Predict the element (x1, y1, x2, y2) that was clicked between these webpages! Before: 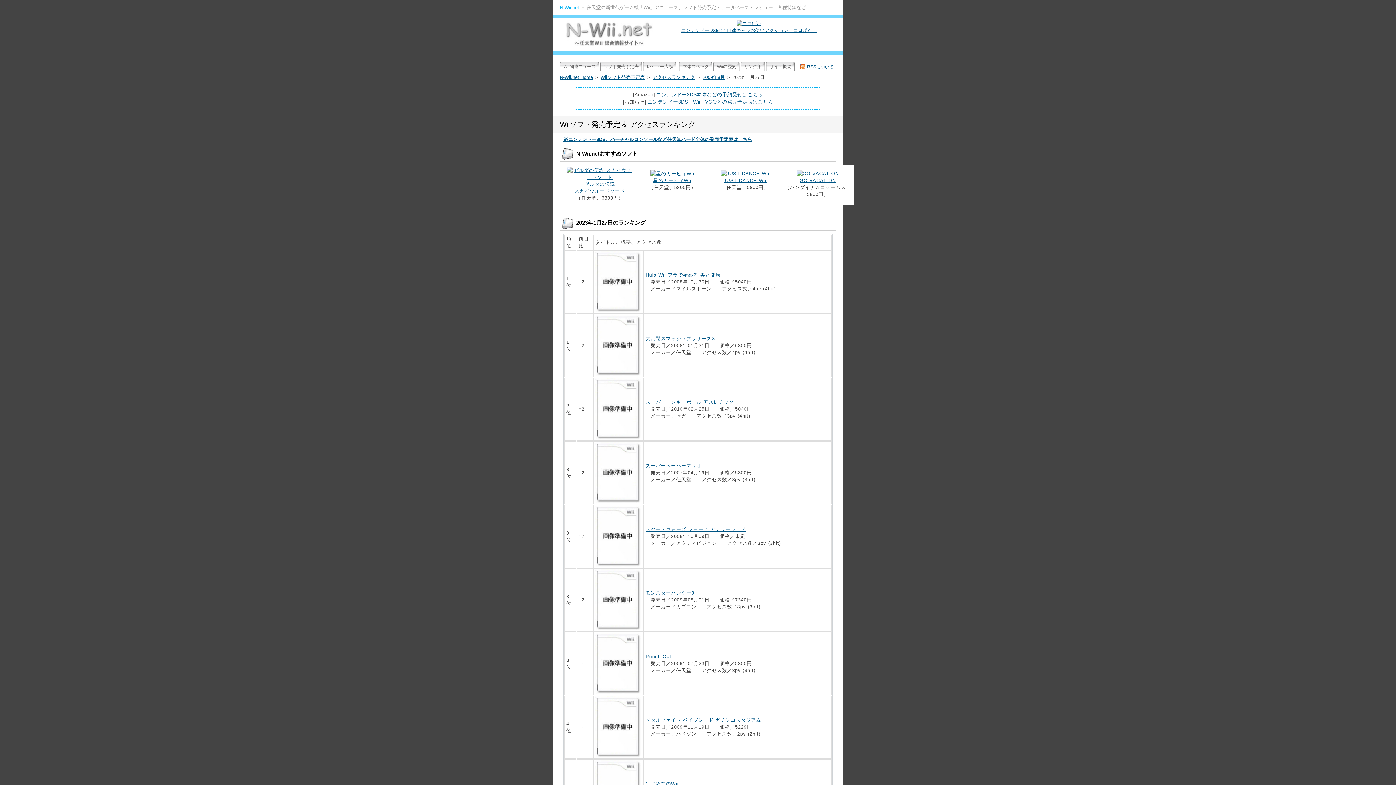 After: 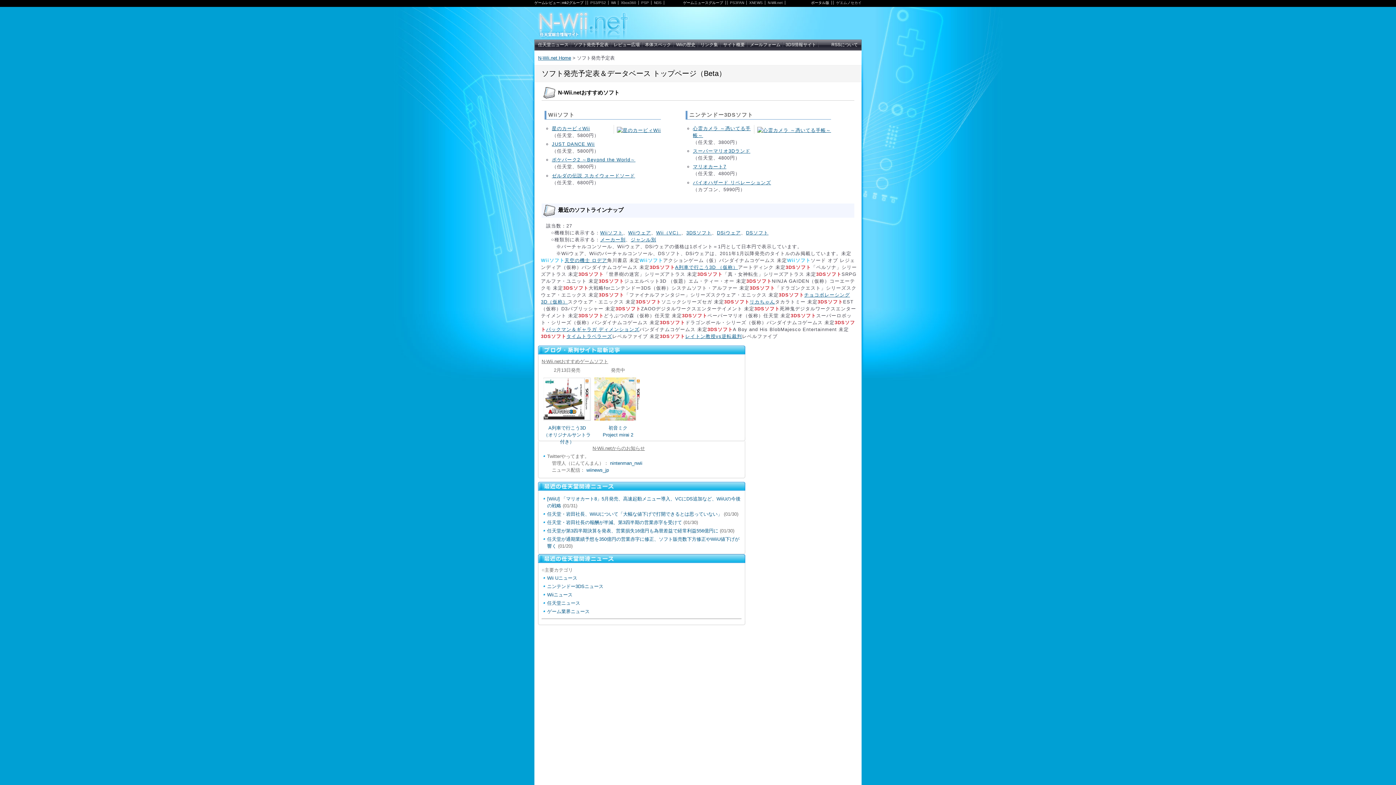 Action: label: ニンテンドー3DS、Wii、VCなどの発売予定表はこちら bbox: (647, 99, 773, 104)